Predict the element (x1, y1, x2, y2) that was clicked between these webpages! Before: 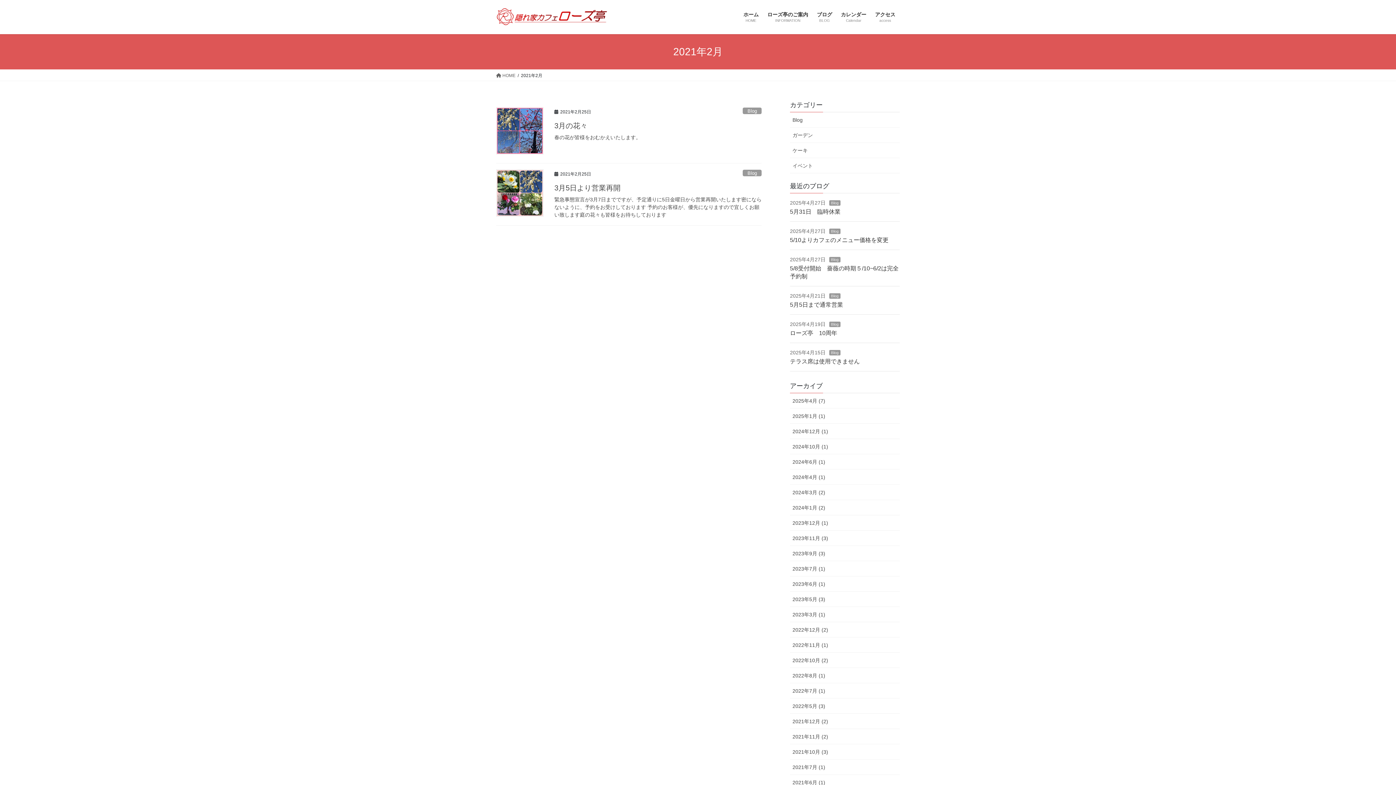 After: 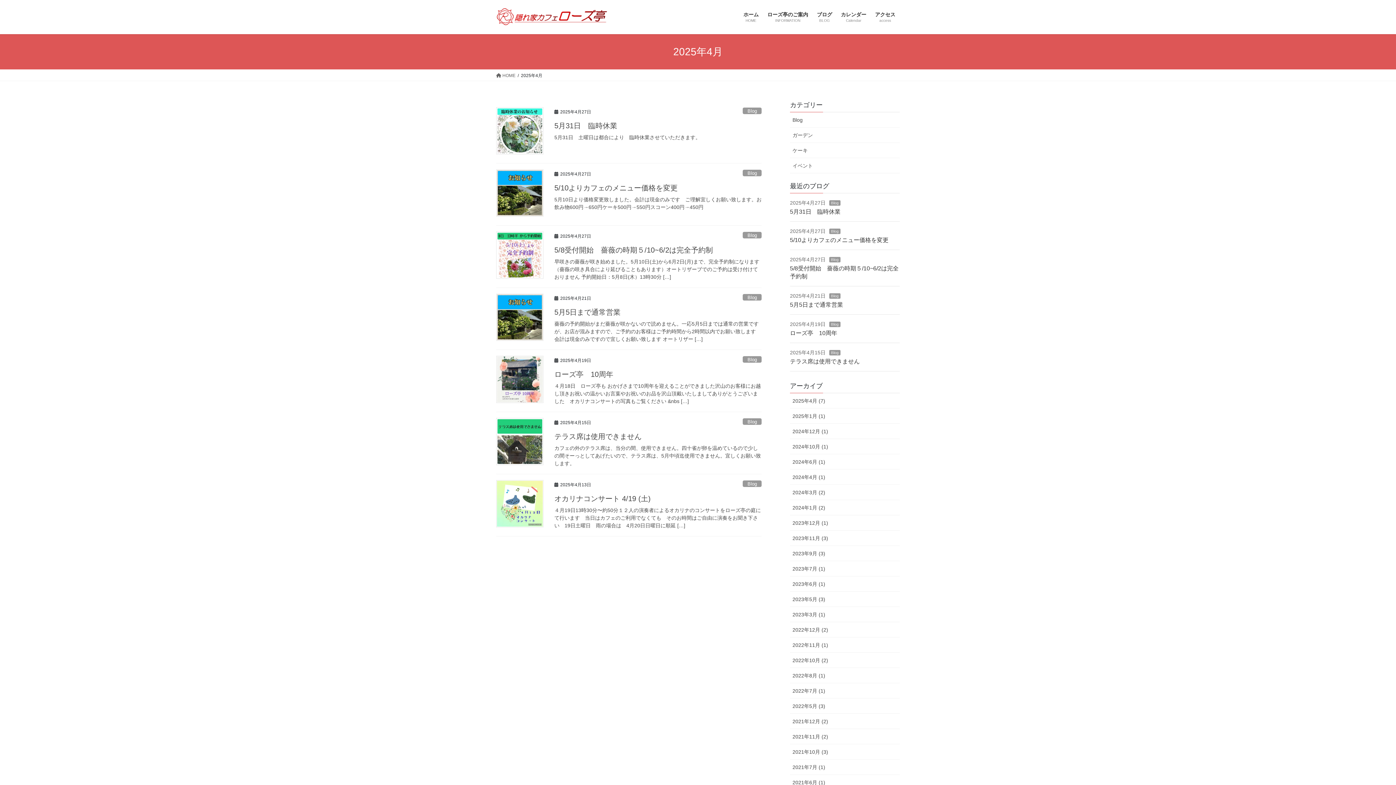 Action: label: 2025年4月 (7) bbox: (790, 393, 900, 408)